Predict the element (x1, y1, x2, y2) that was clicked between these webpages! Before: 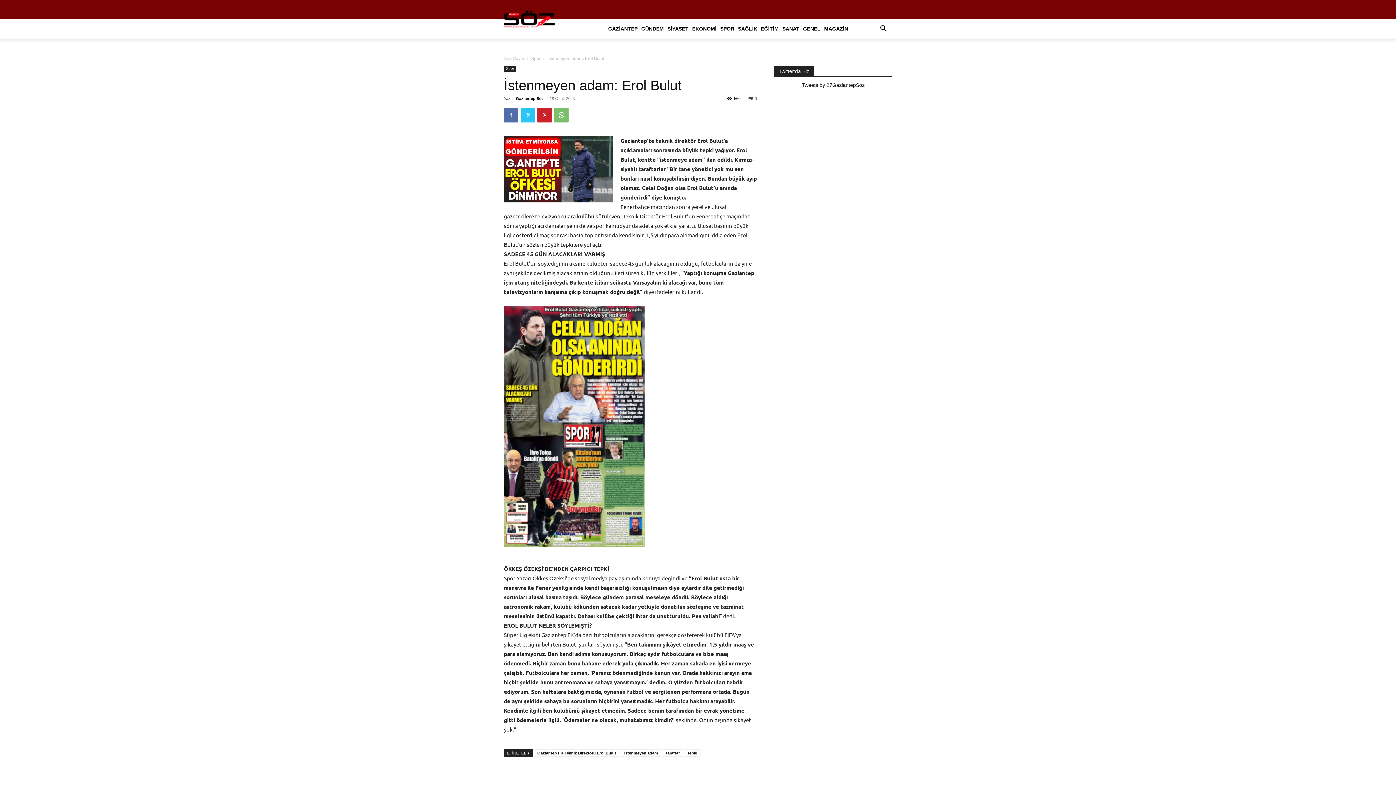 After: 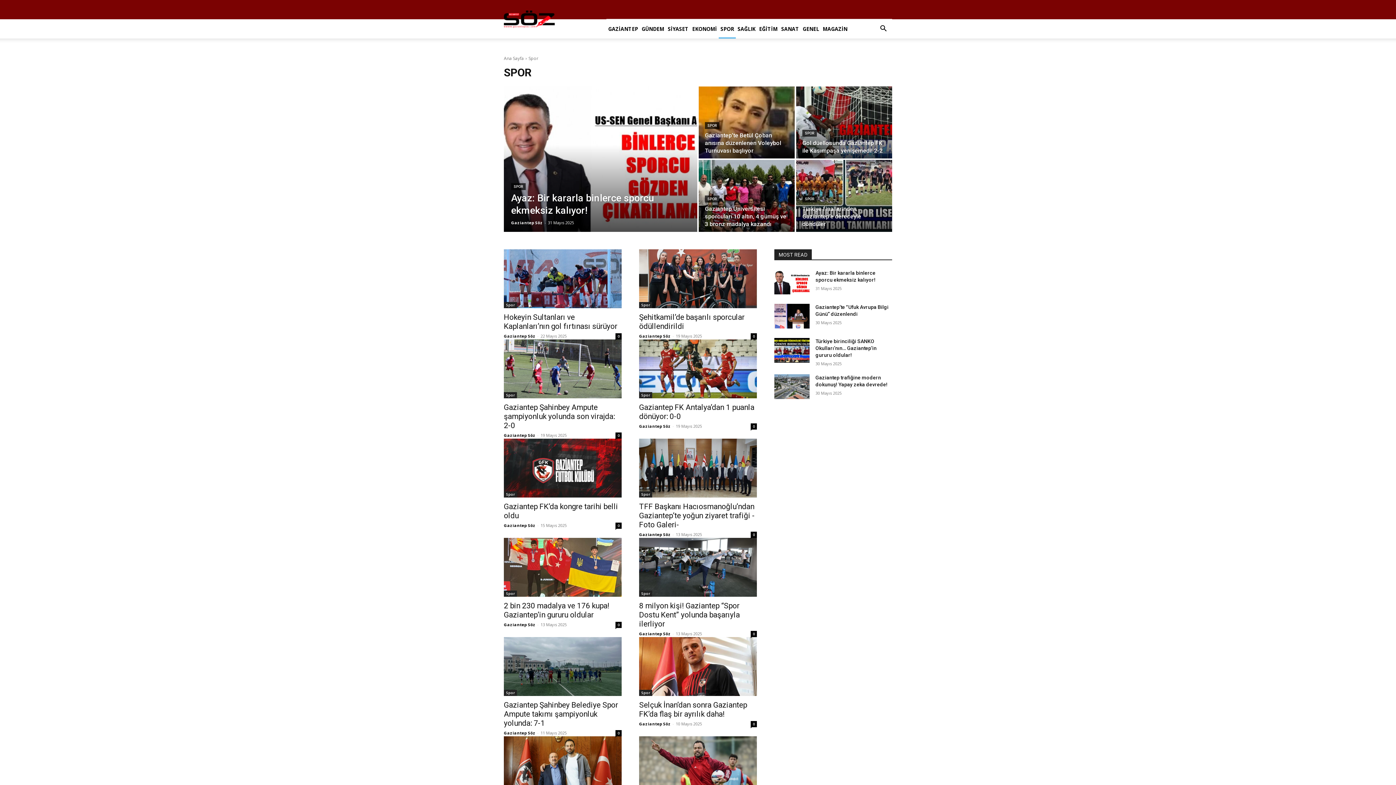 Action: label: SPOR bbox: (718, 19, 736, 38)